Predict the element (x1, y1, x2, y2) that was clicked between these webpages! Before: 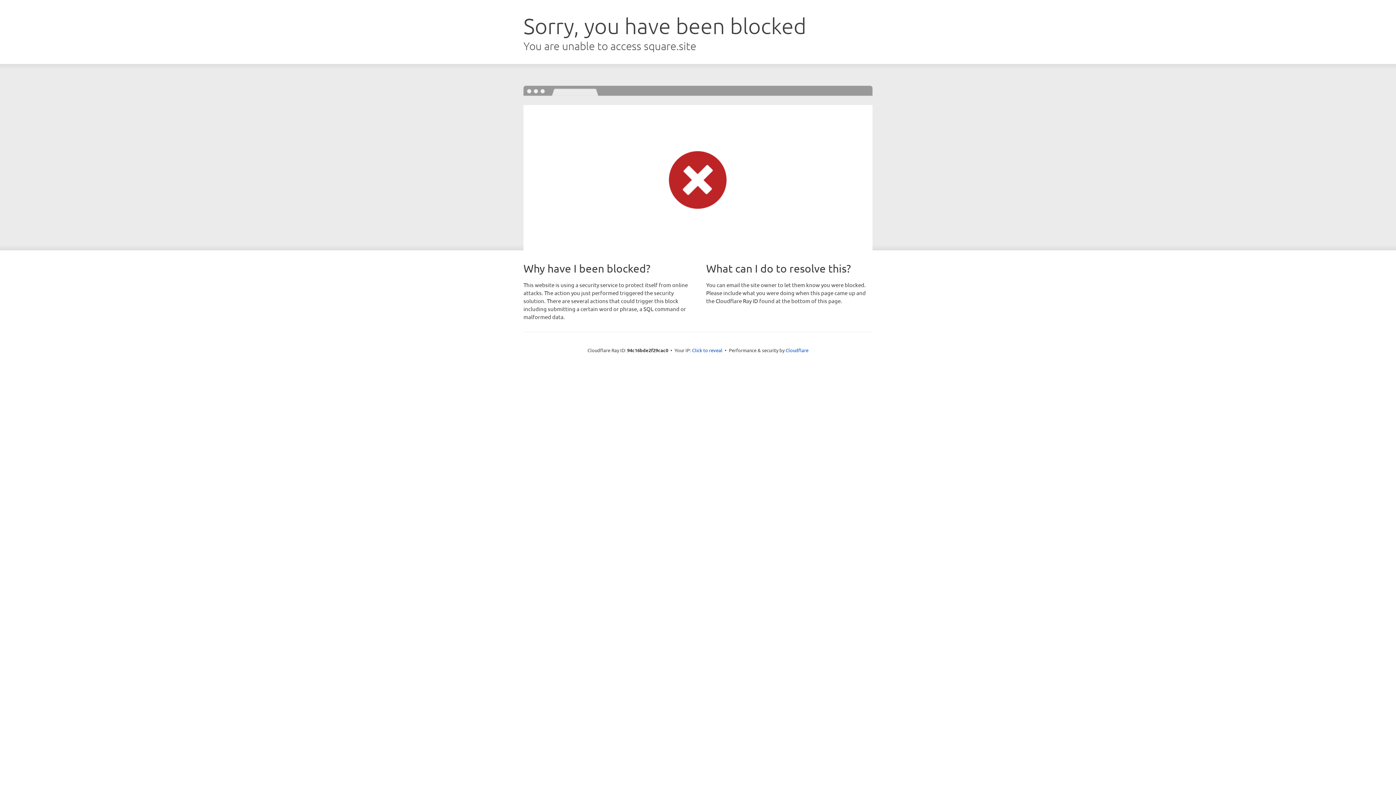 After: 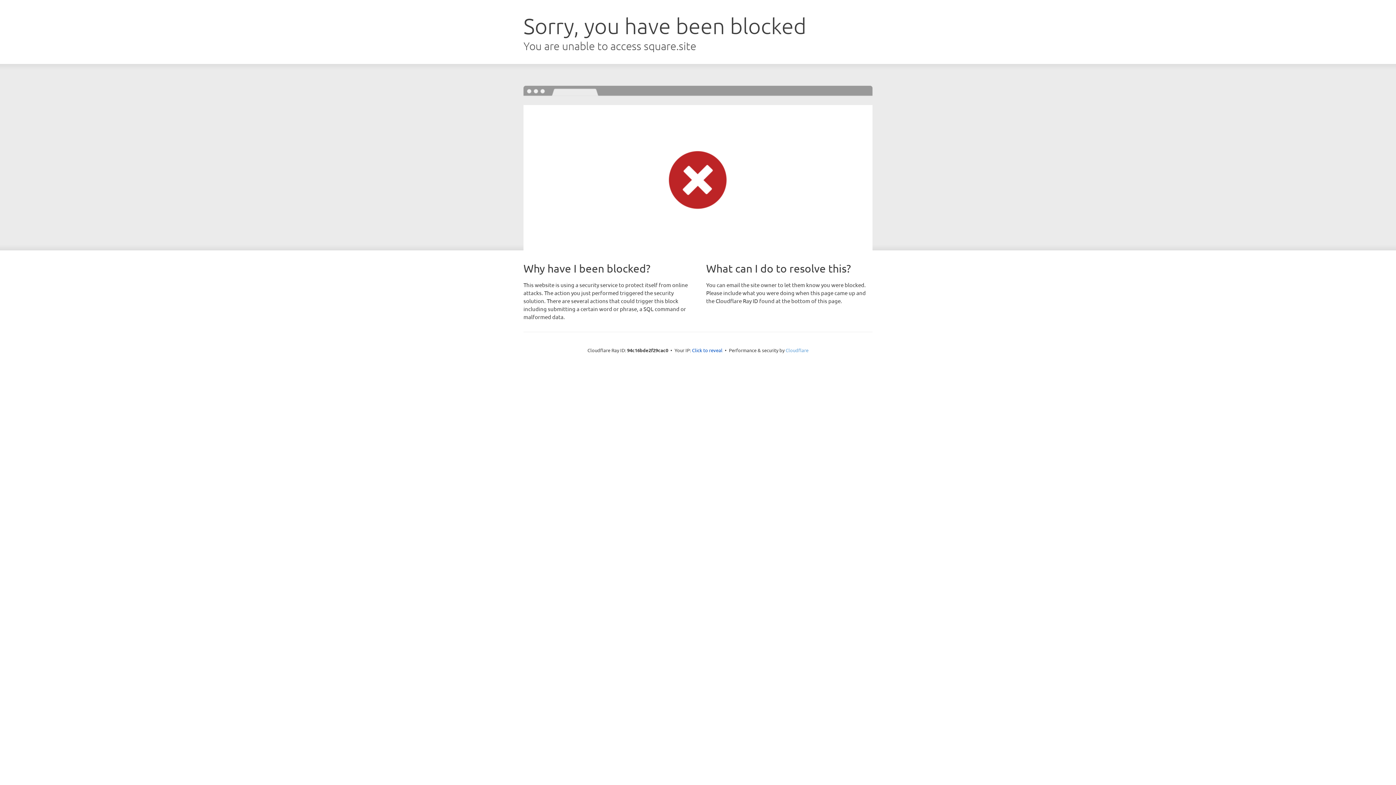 Action: bbox: (785, 347, 808, 353) label: Cloudflare